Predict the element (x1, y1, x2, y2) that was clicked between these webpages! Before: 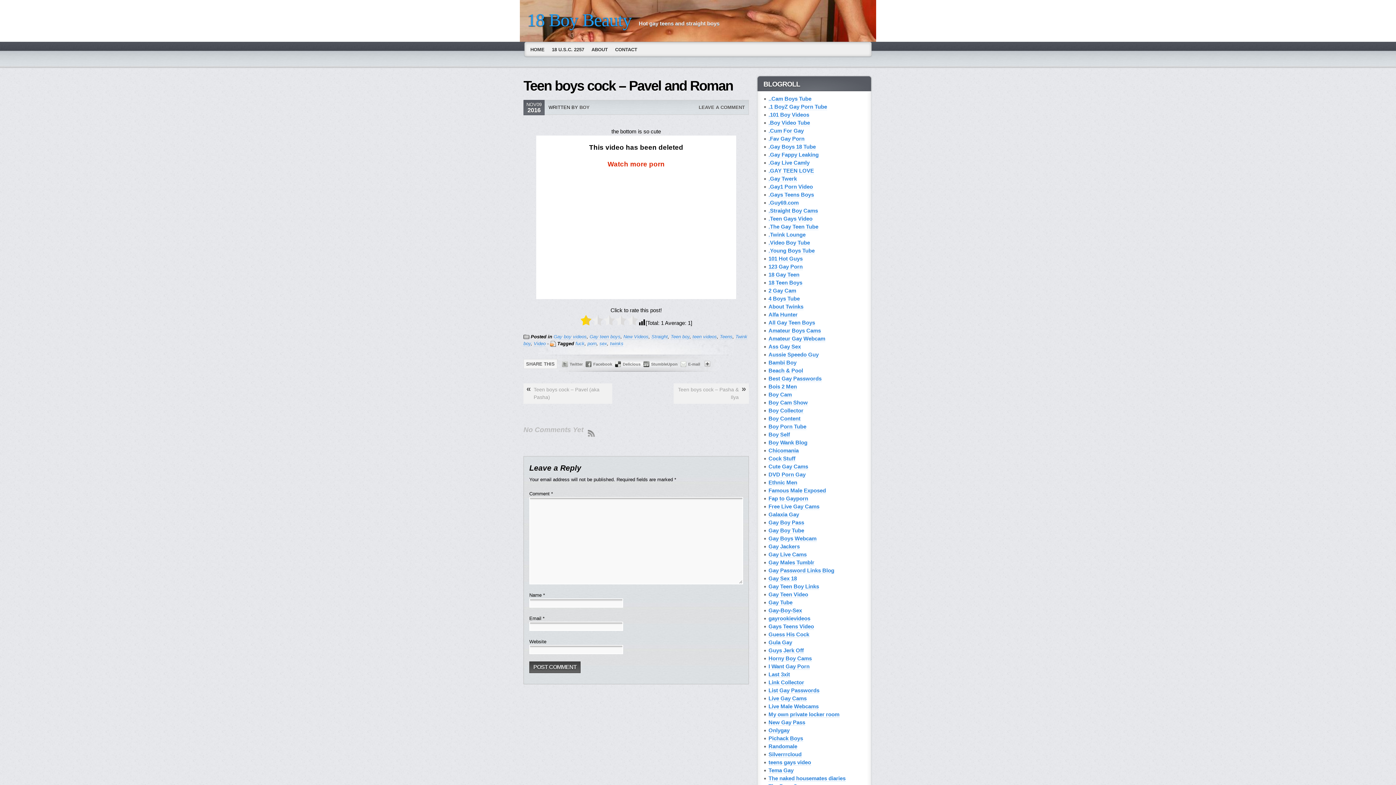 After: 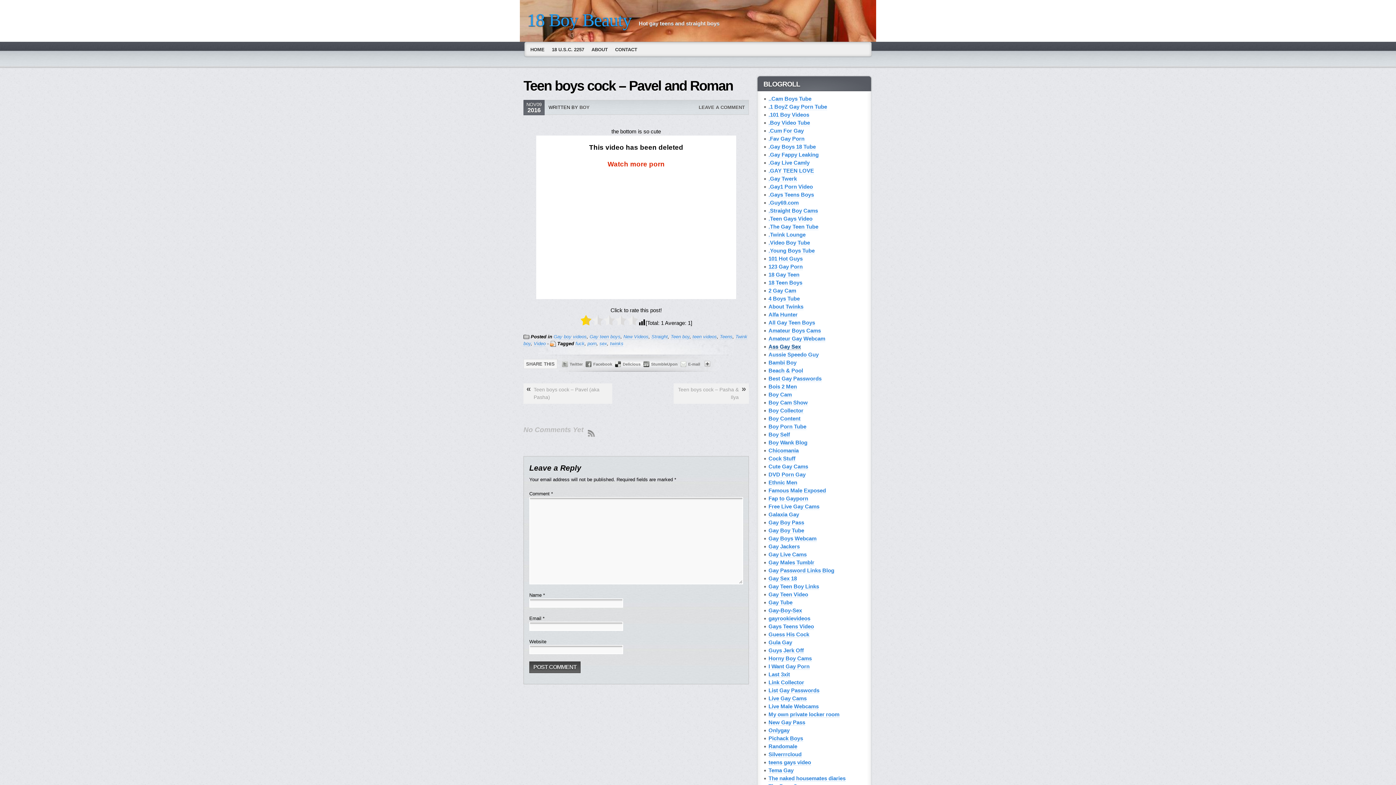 Action: bbox: (768, 343, 801, 350) label: Ass Gay Sex